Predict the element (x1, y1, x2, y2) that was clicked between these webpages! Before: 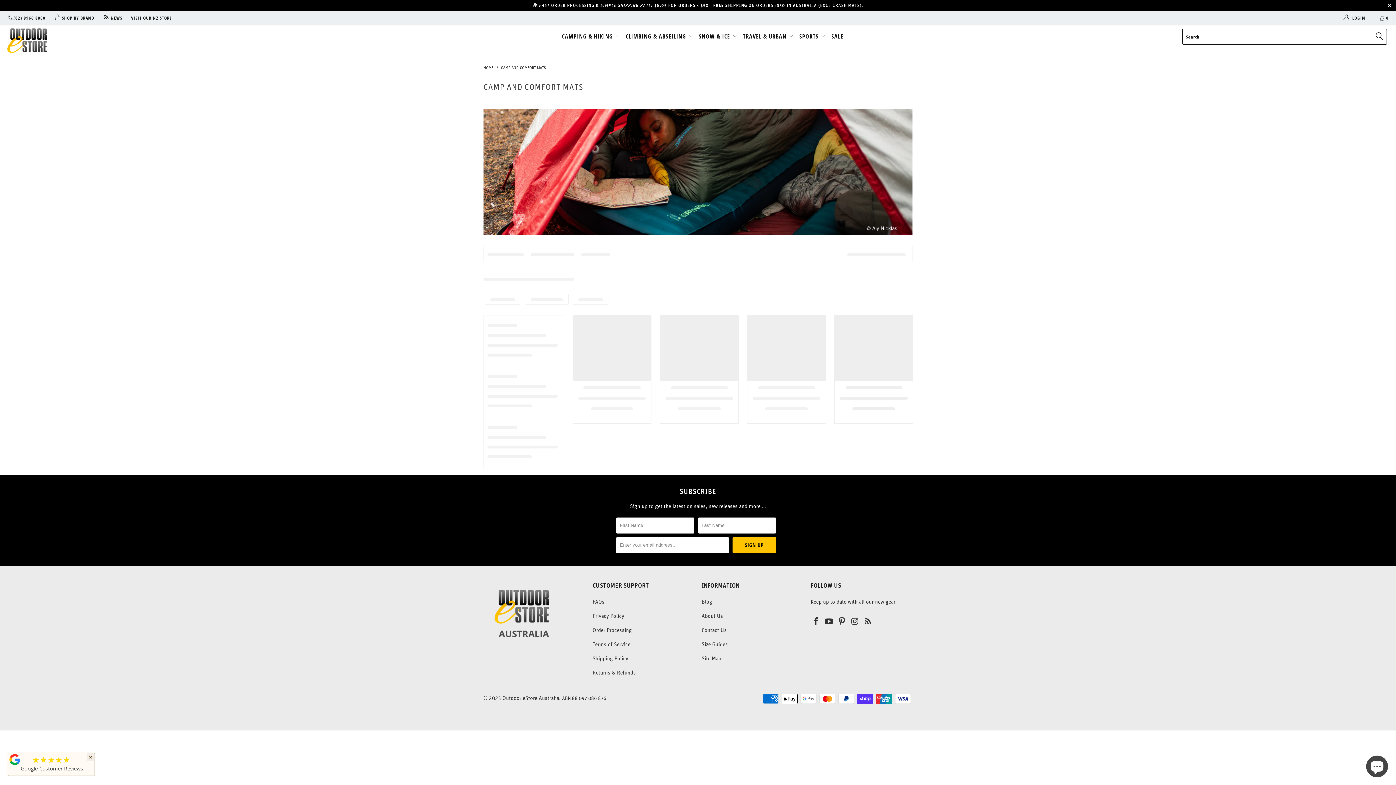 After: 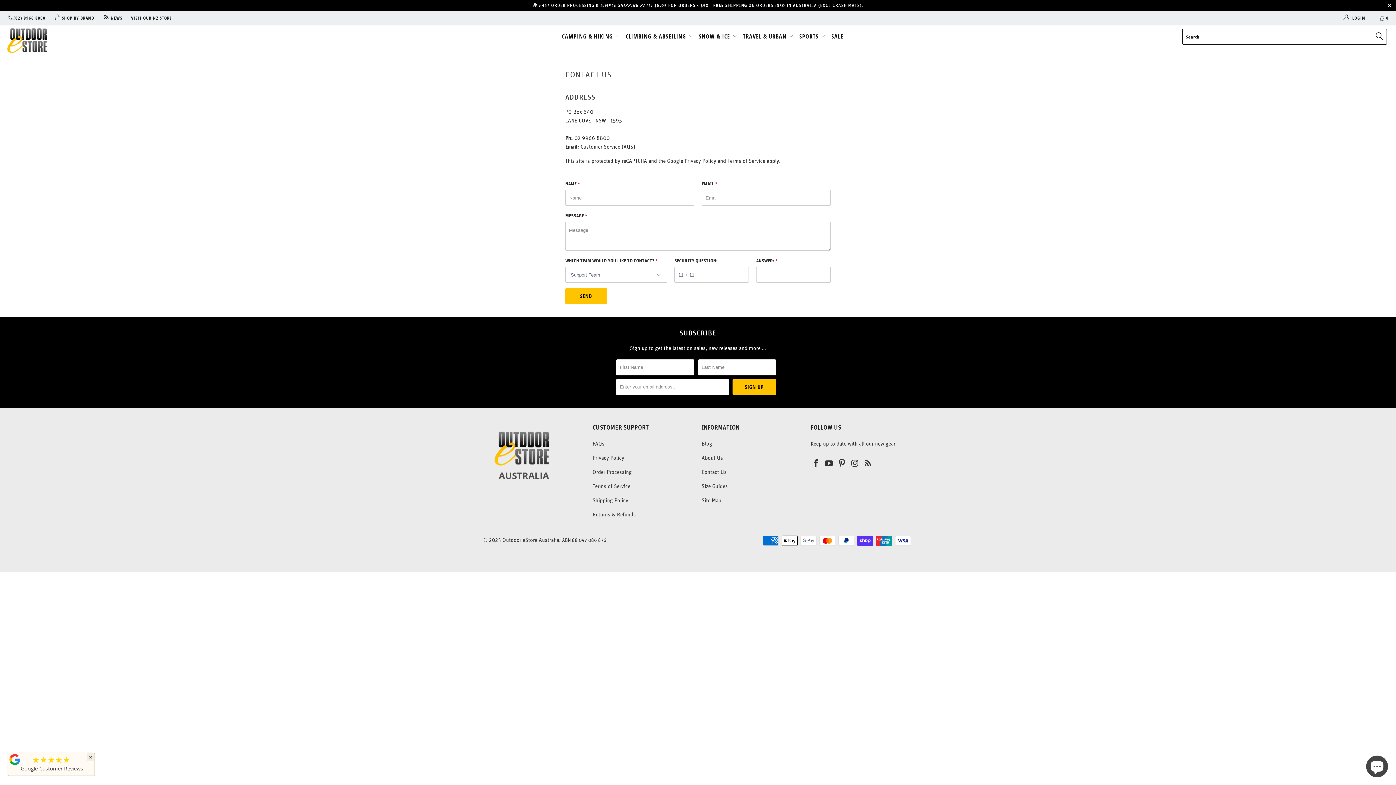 Action: label: Contact Us bbox: (701, 626, 726, 633)